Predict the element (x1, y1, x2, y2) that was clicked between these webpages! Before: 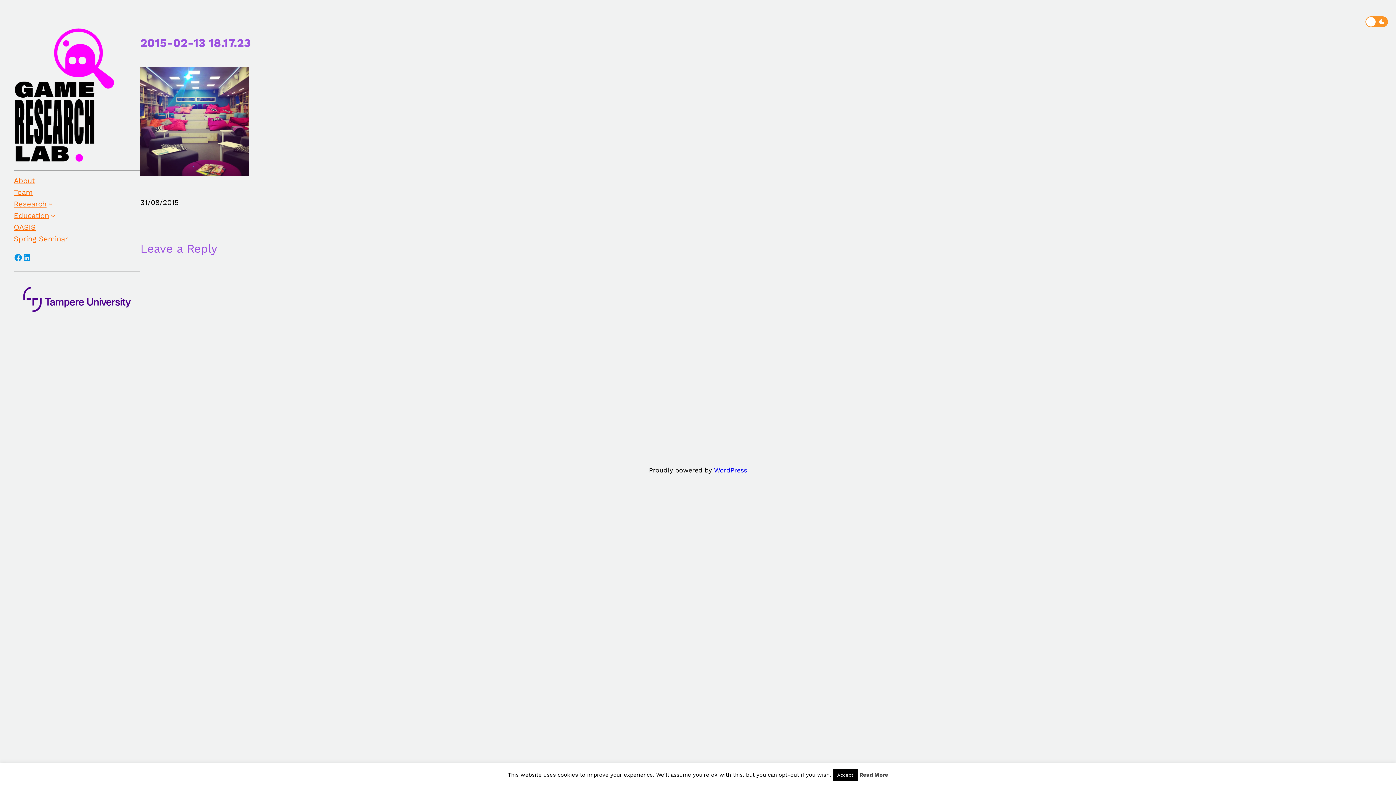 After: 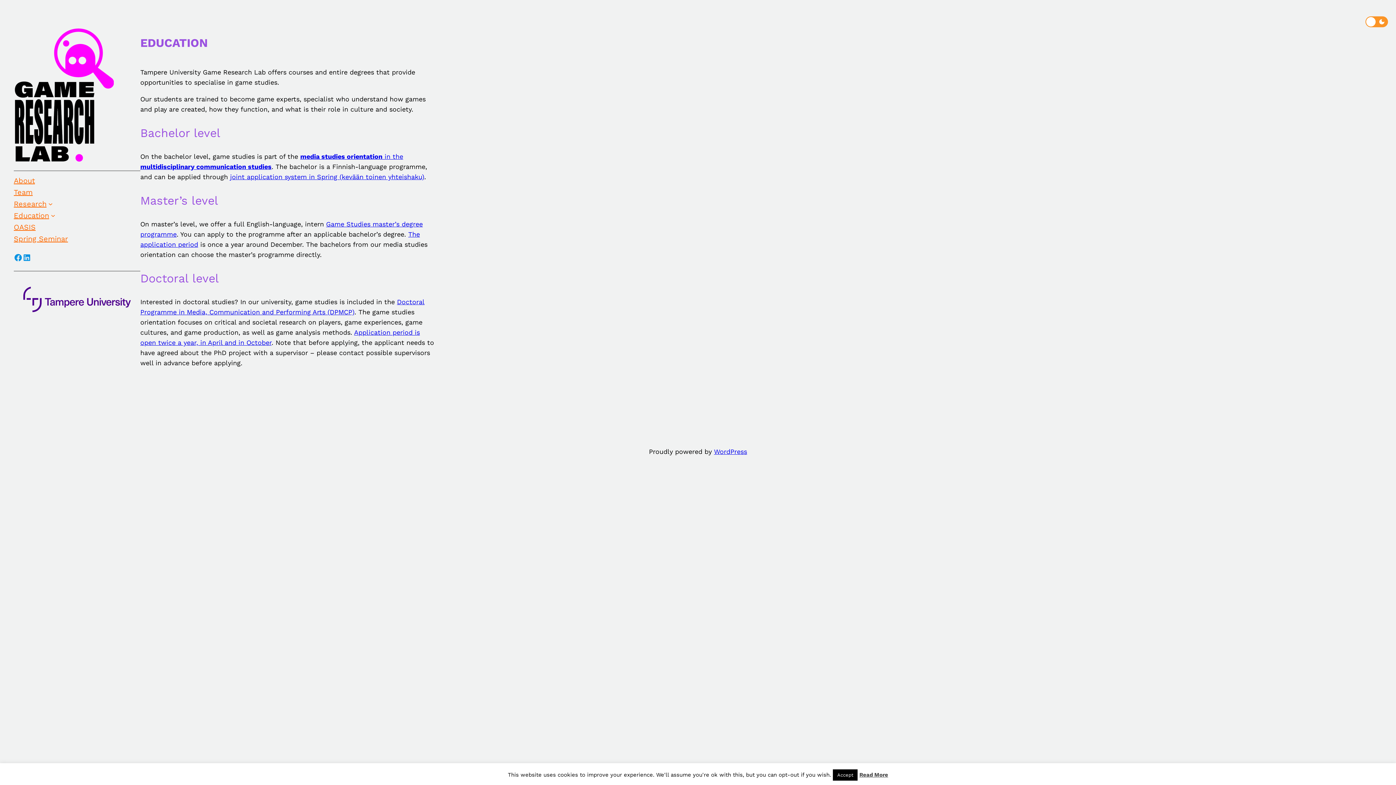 Action: bbox: (13, 209, 49, 221) label: Education